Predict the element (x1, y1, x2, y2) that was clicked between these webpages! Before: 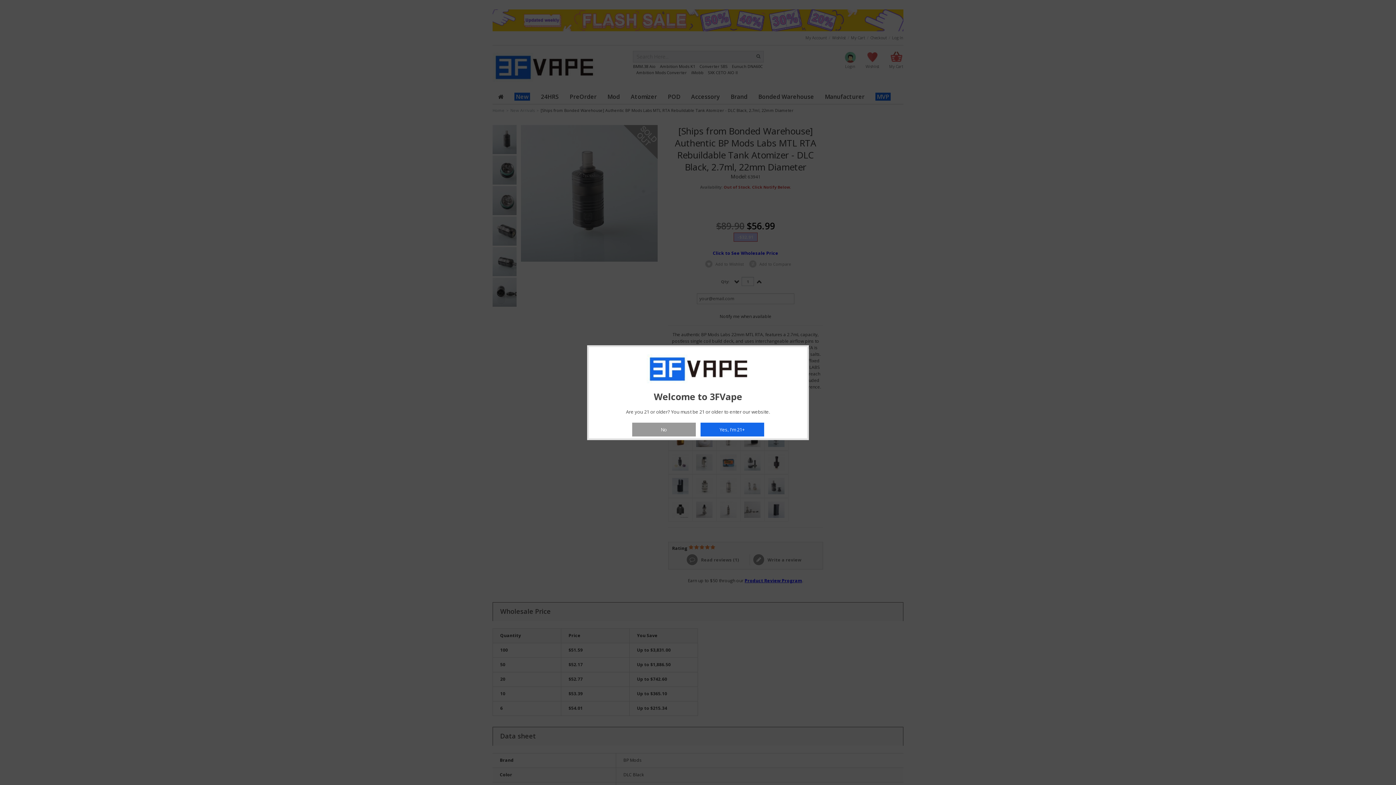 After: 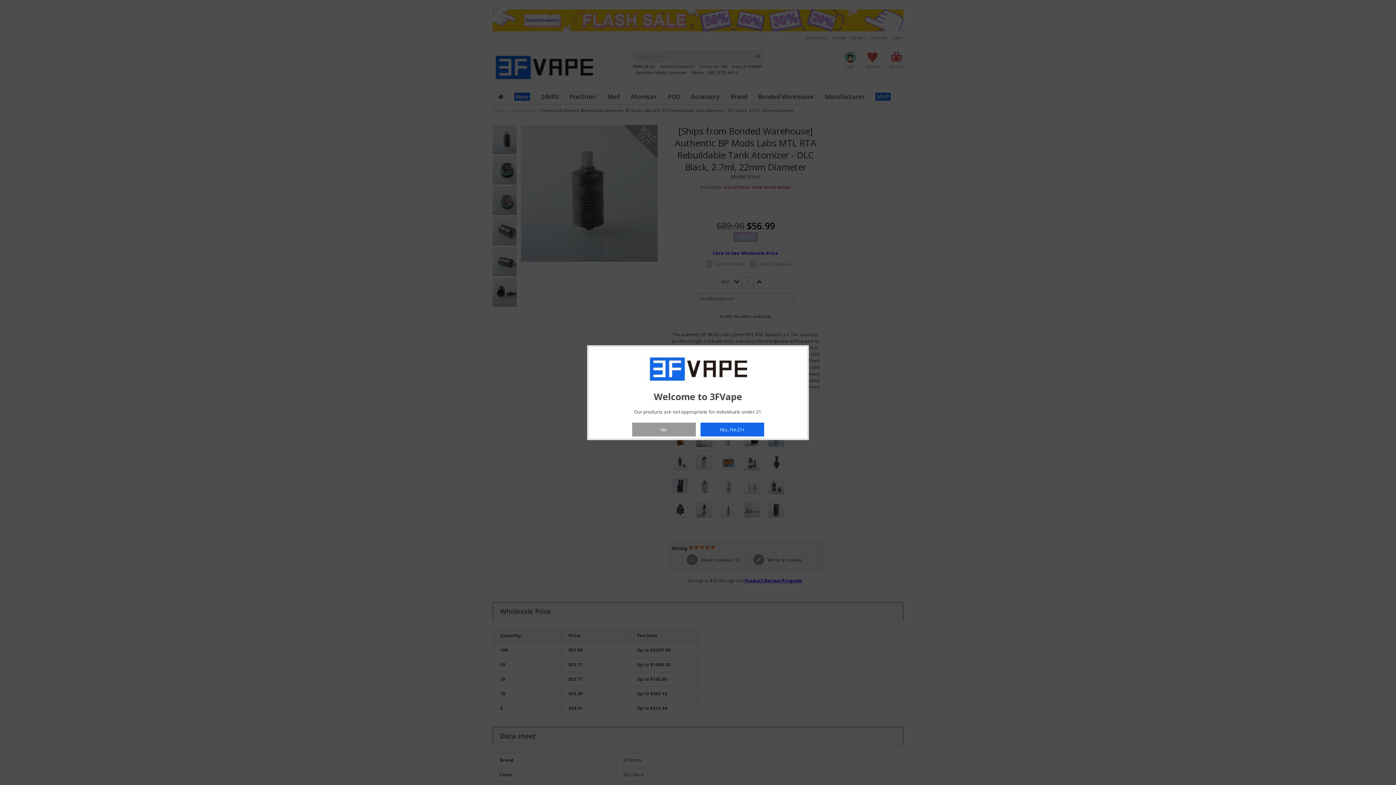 Action: bbox: (632, 422, 695, 436) label: No